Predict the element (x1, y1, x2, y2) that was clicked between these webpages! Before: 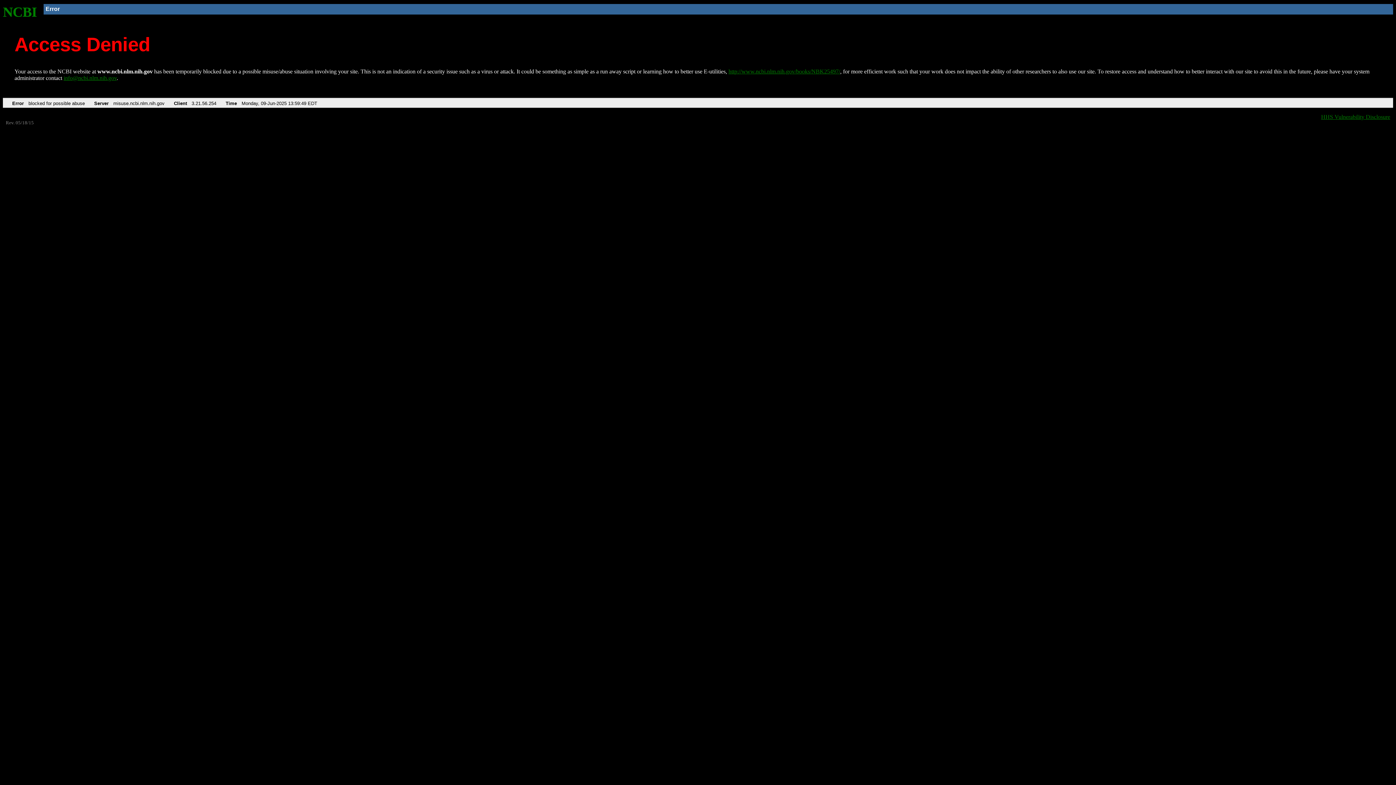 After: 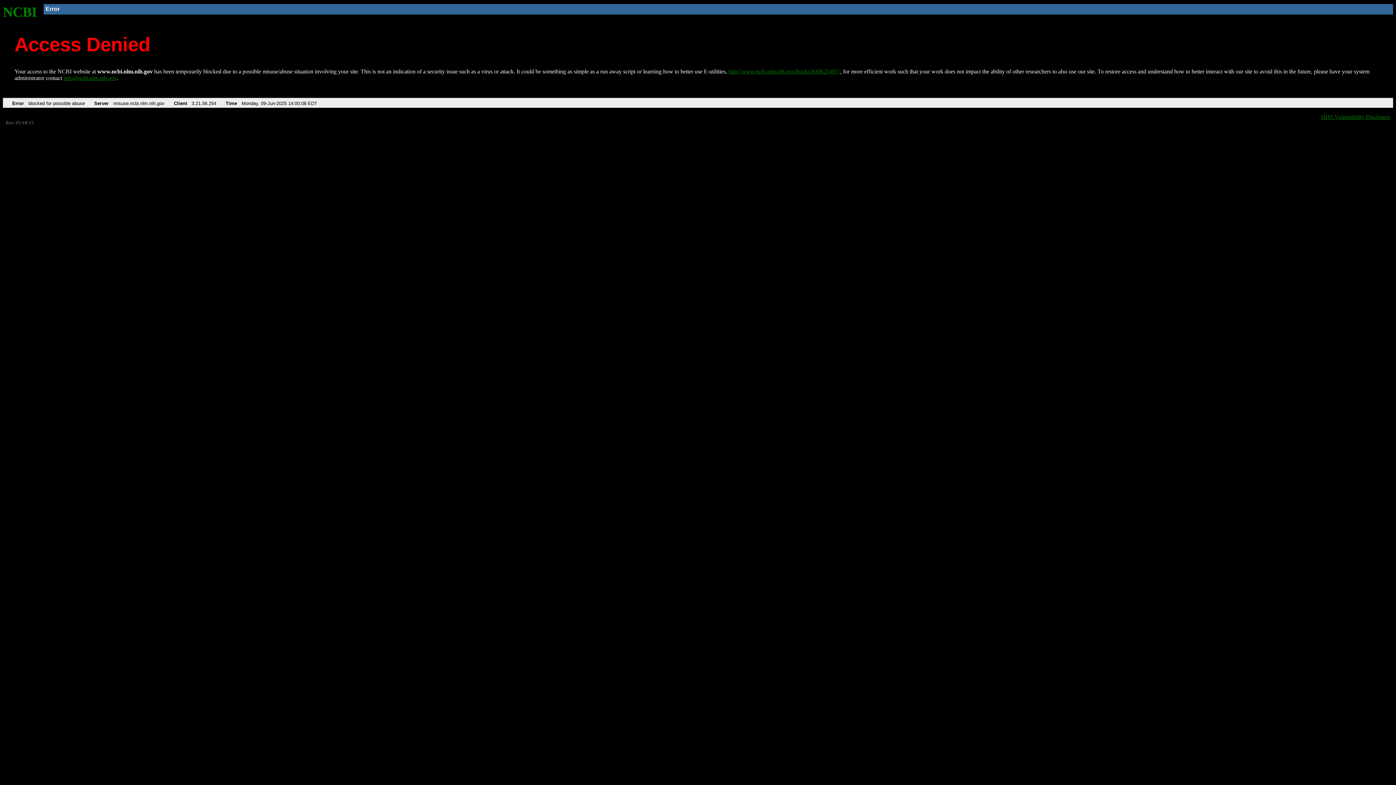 Action: bbox: (2, 4, 37, 19) label: NCBI